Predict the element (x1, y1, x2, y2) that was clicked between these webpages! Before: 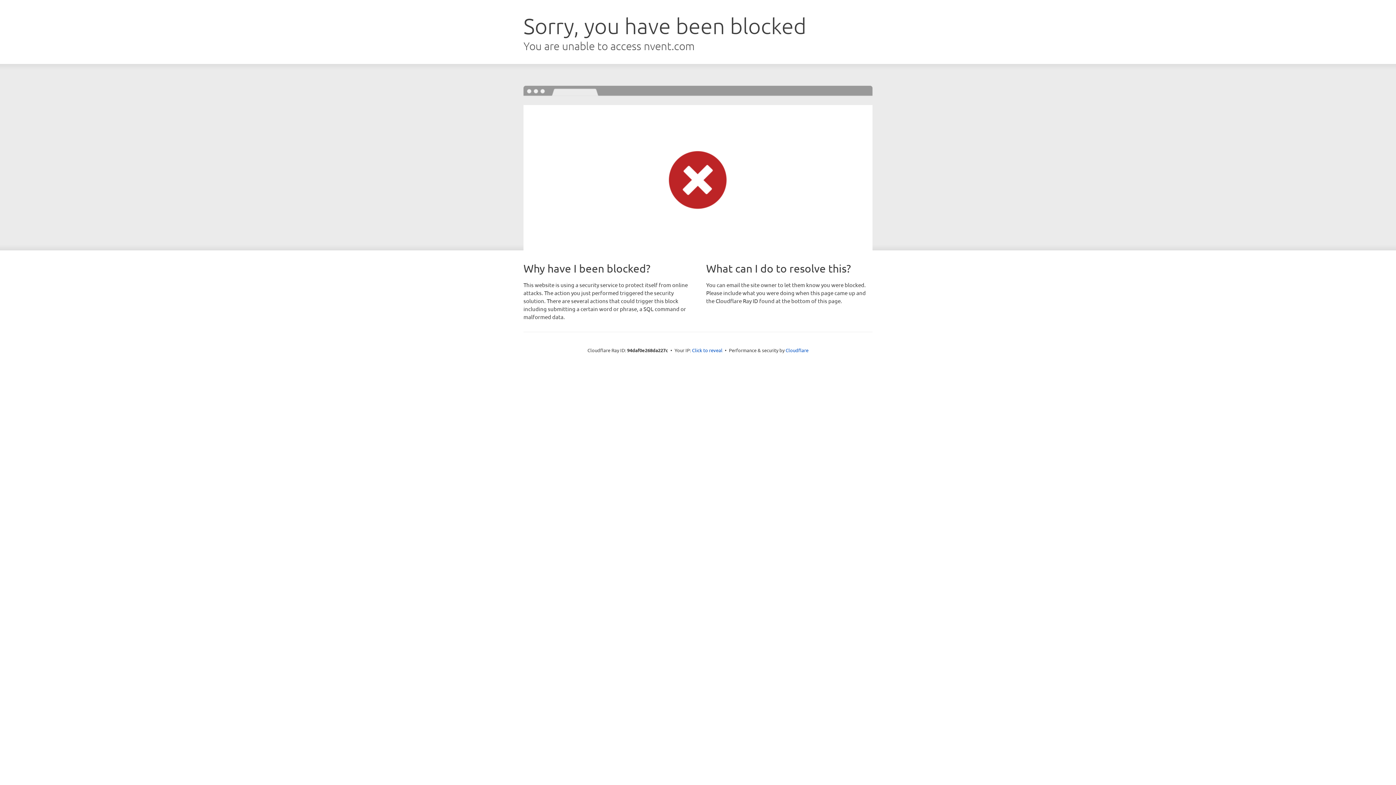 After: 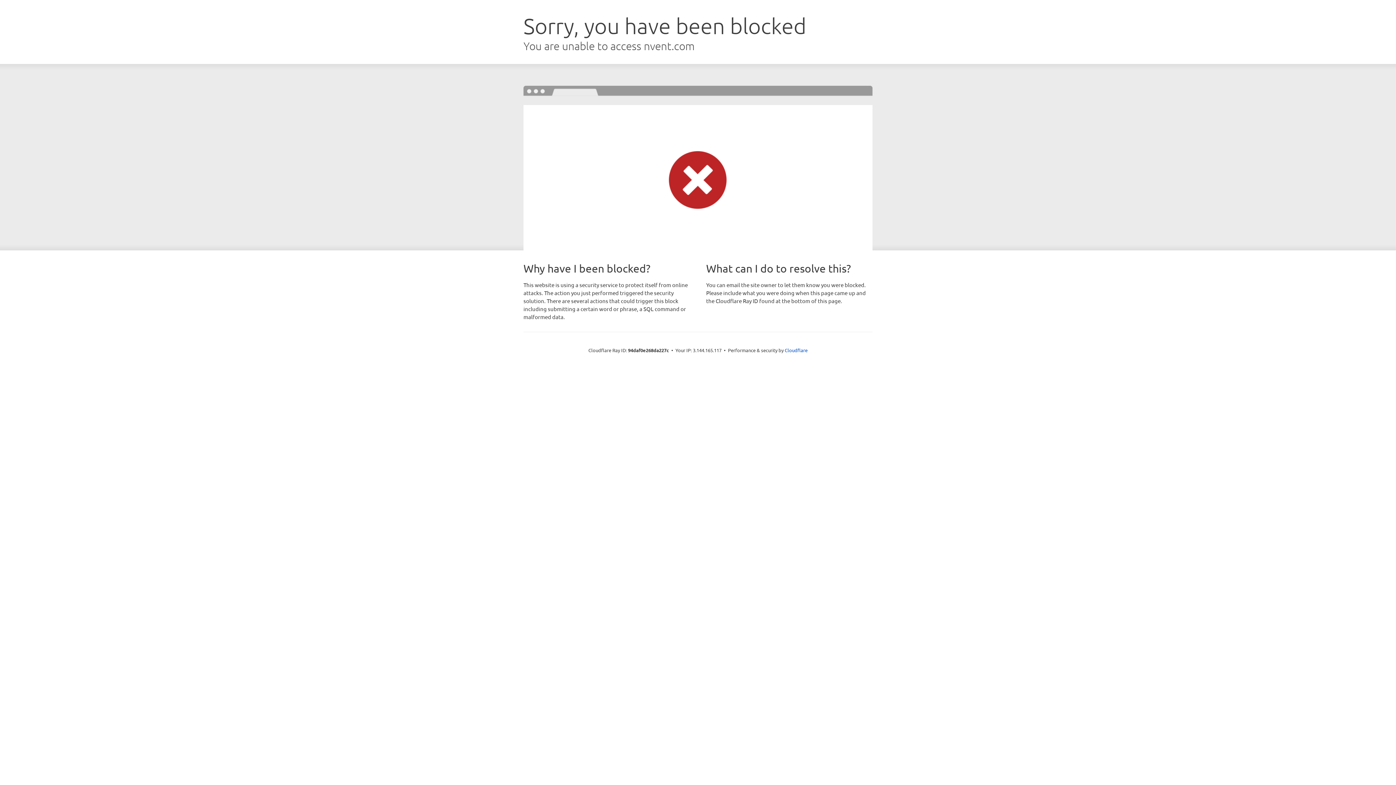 Action: label: Click to reveal bbox: (692, 346, 722, 353)